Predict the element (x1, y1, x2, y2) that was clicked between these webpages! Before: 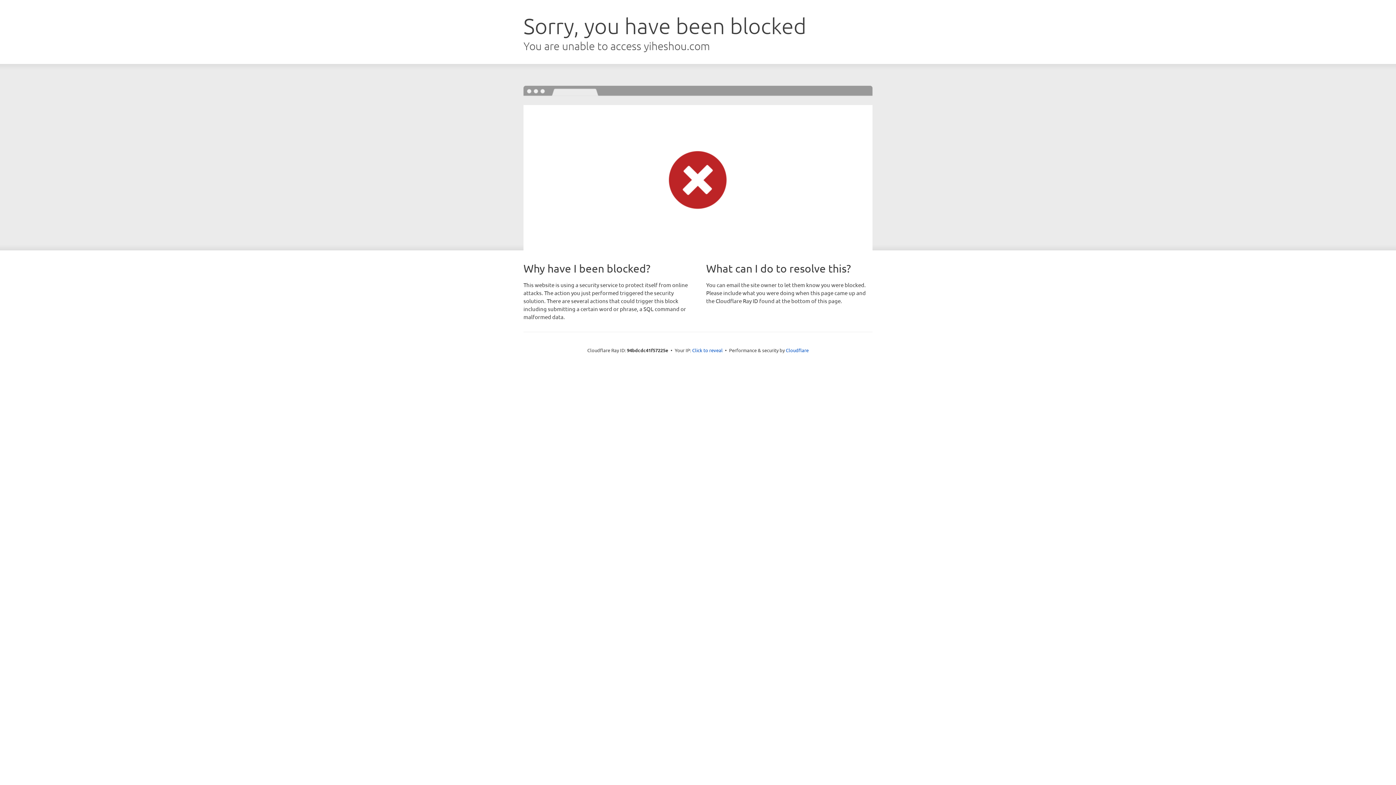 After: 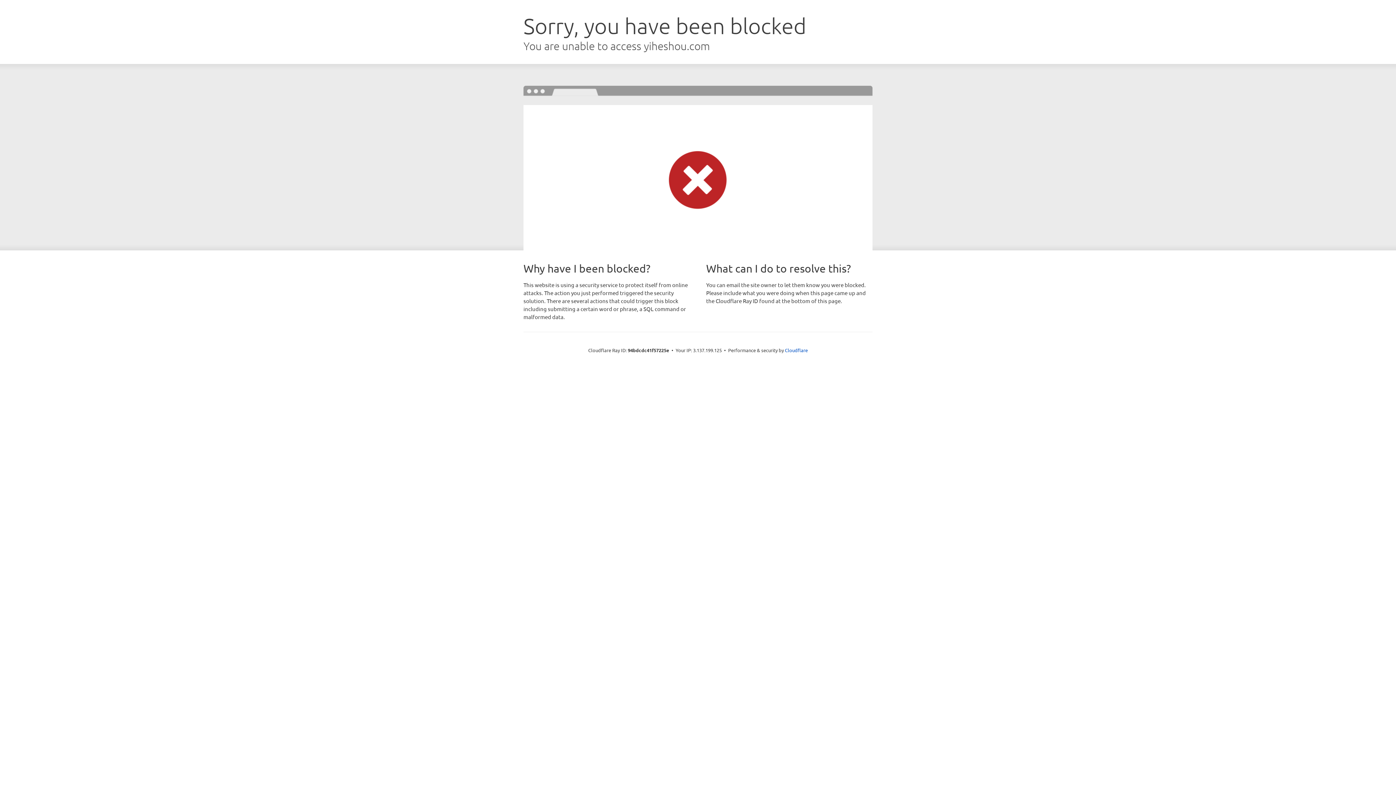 Action: bbox: (692, 346, 722, 353) label: Click to reveal